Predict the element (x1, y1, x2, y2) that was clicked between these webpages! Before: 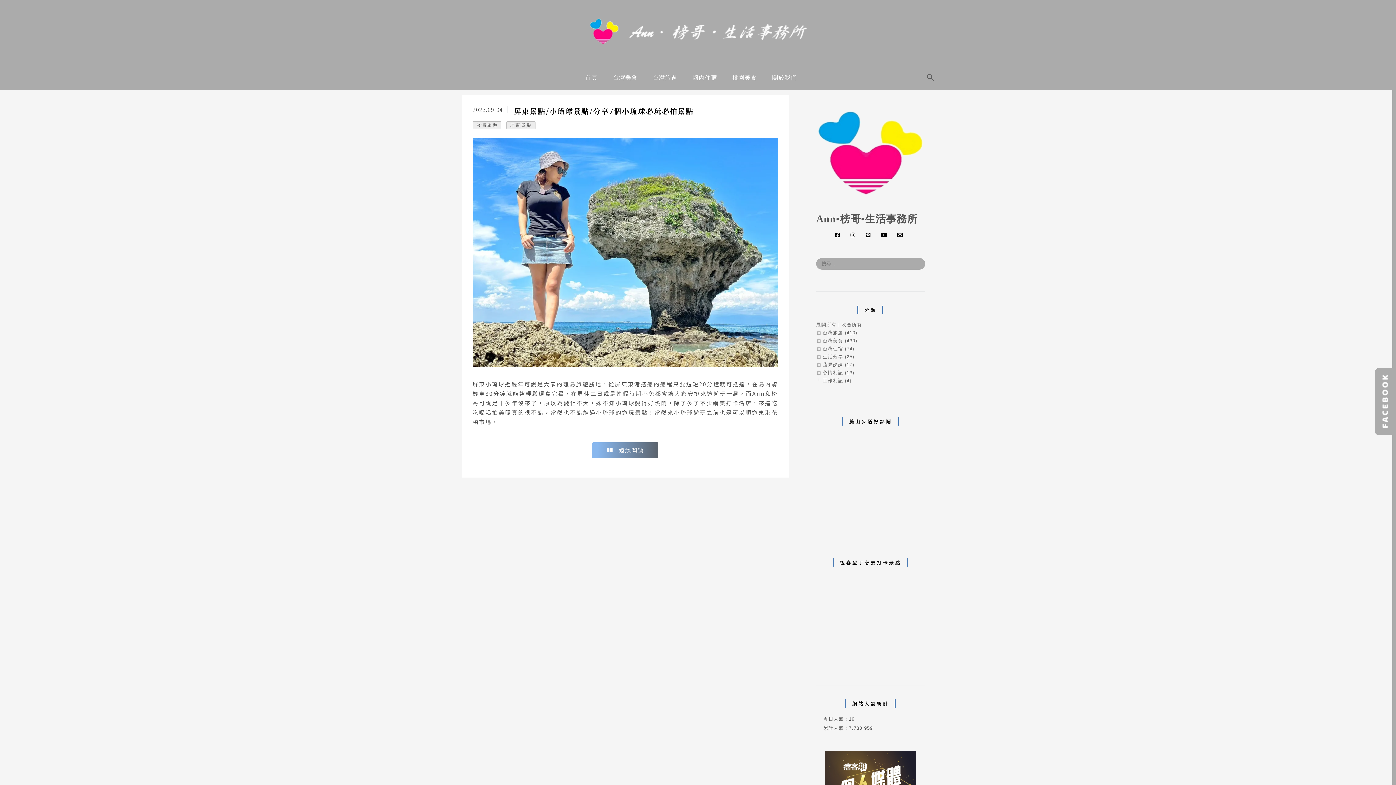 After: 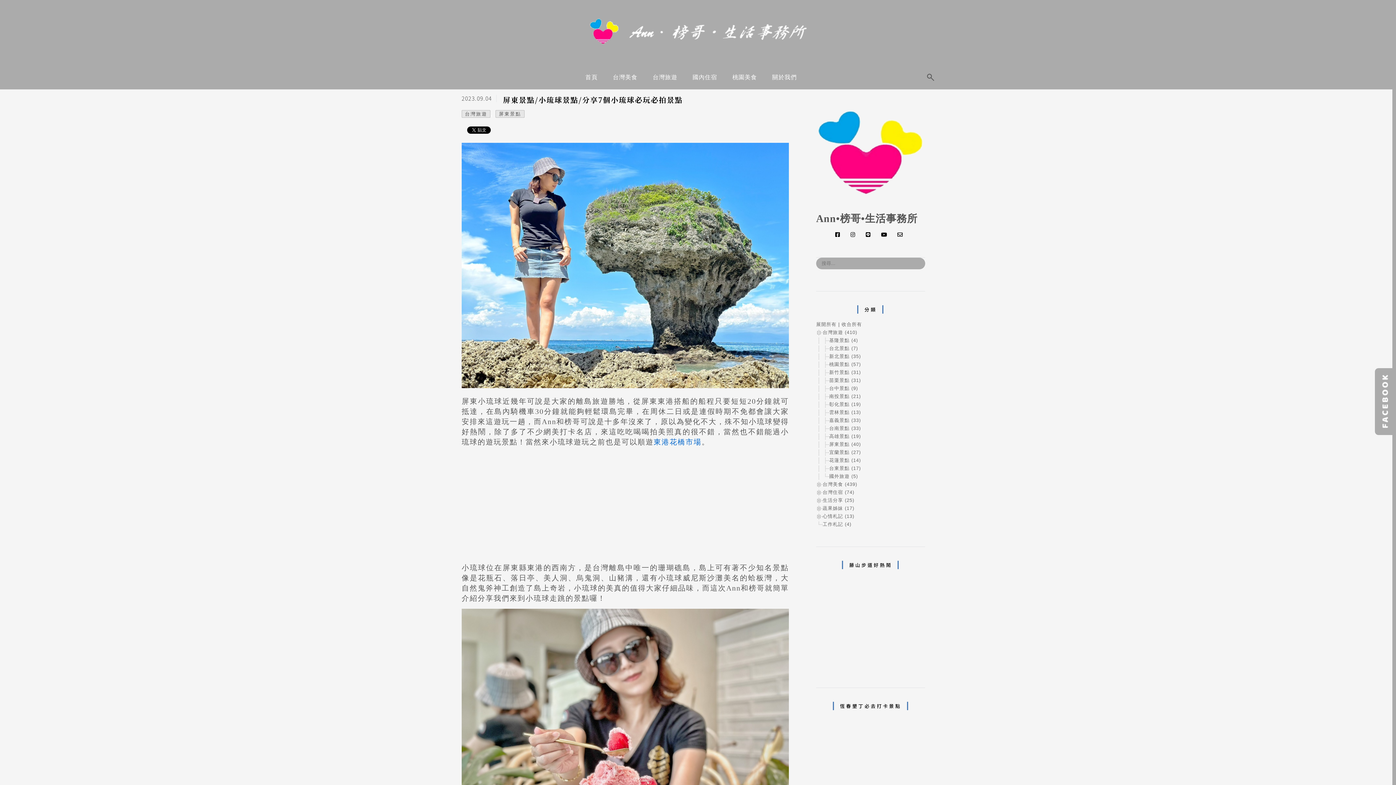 Action: label: 屏東景點/小琉球景點/分享7個小琉球必玩必拍景點 bbox: (513, 105, 693, 116)